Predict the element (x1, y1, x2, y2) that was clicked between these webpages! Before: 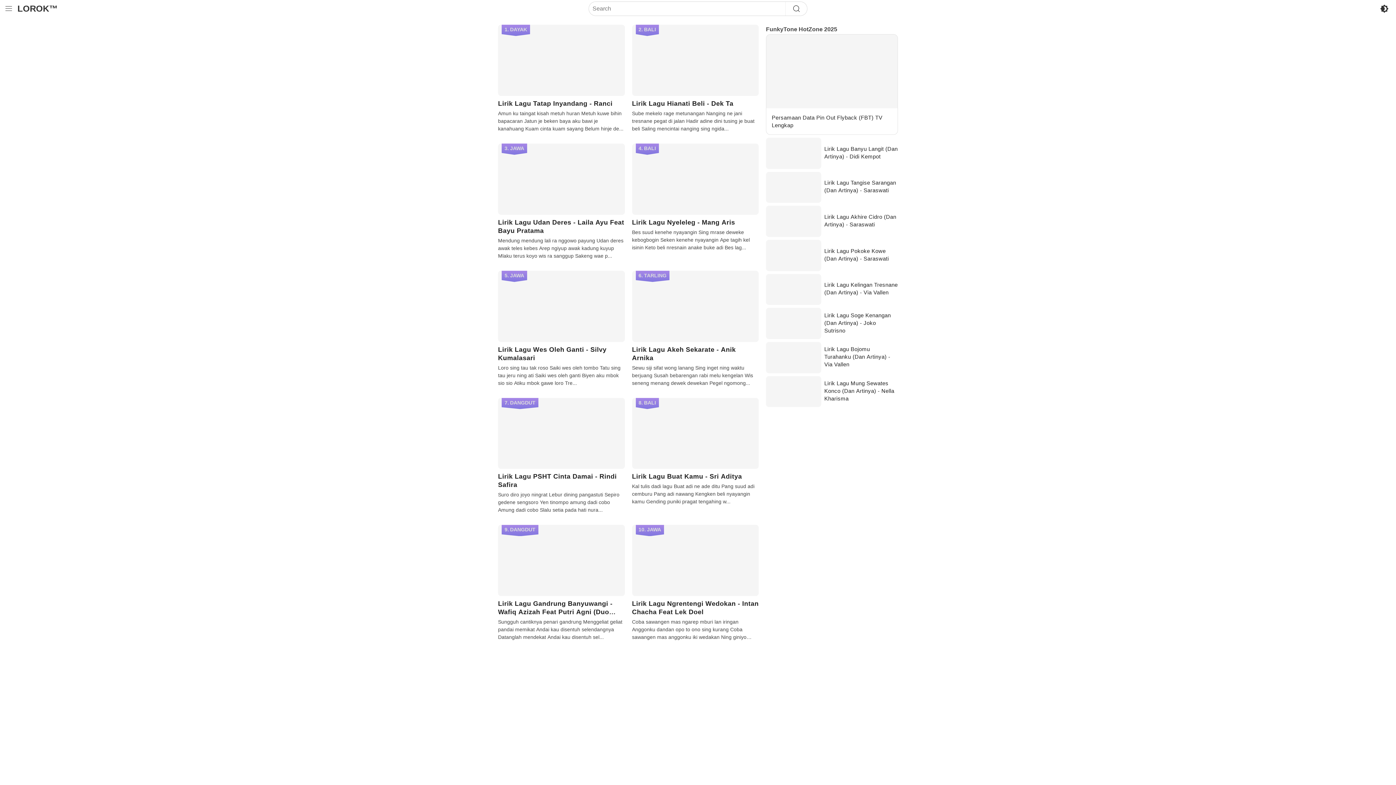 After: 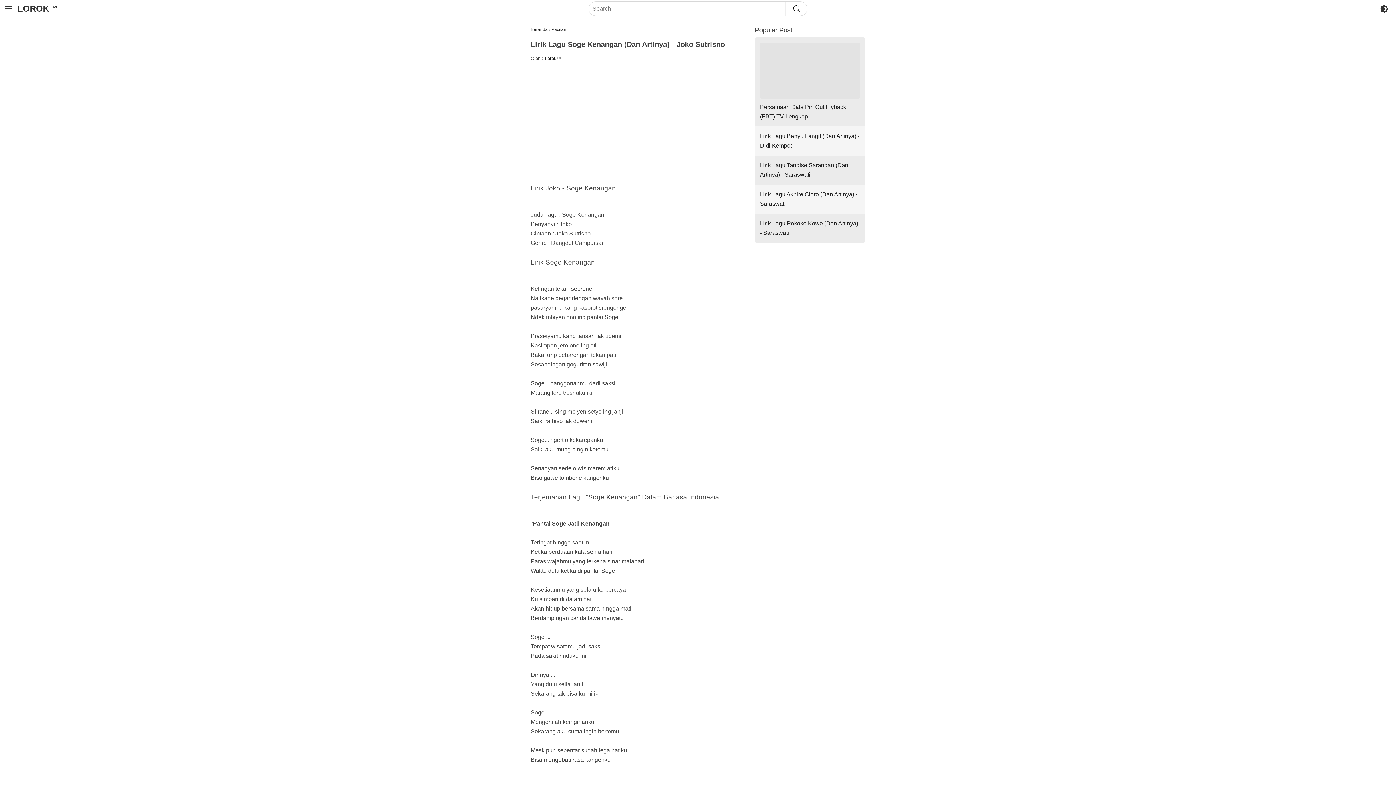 Action: bbox: (766, 308, 821, 339)